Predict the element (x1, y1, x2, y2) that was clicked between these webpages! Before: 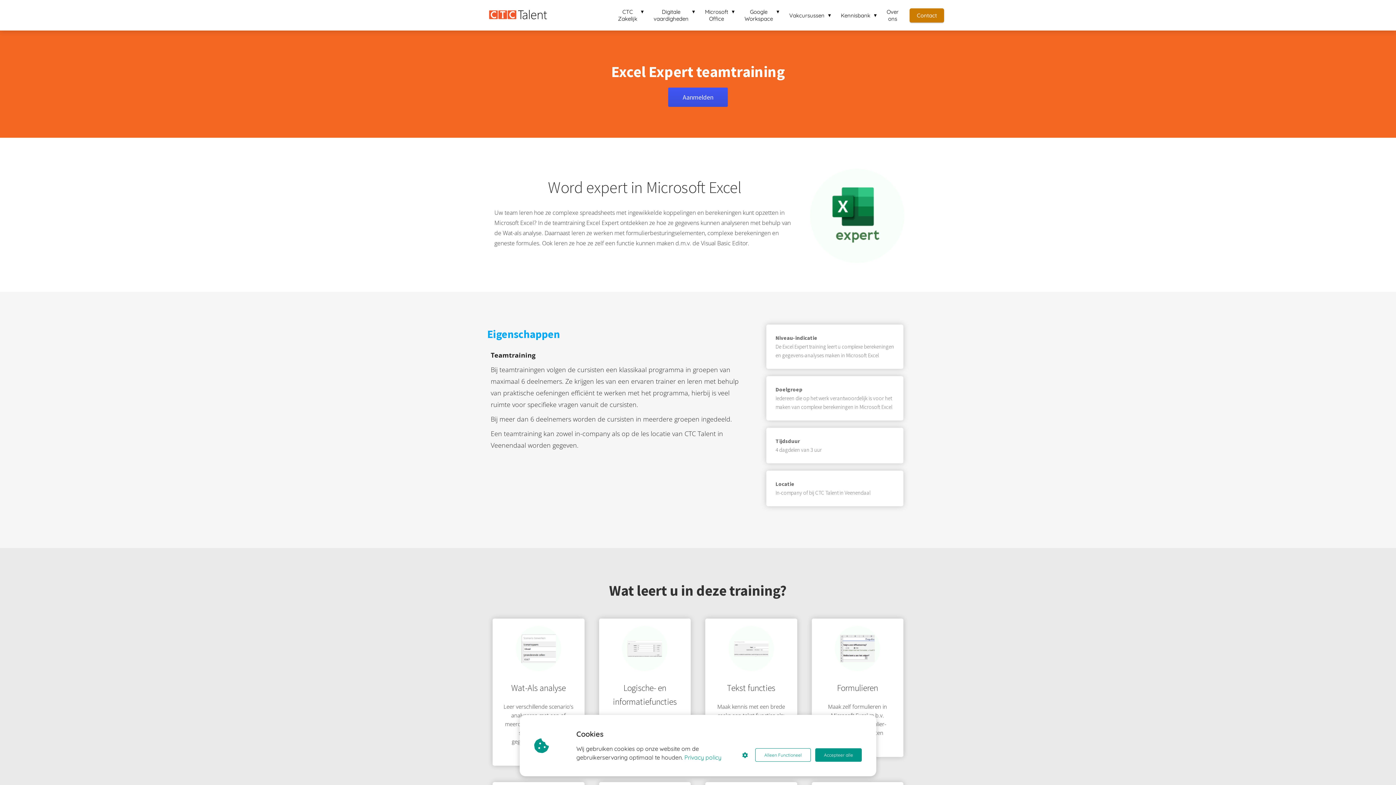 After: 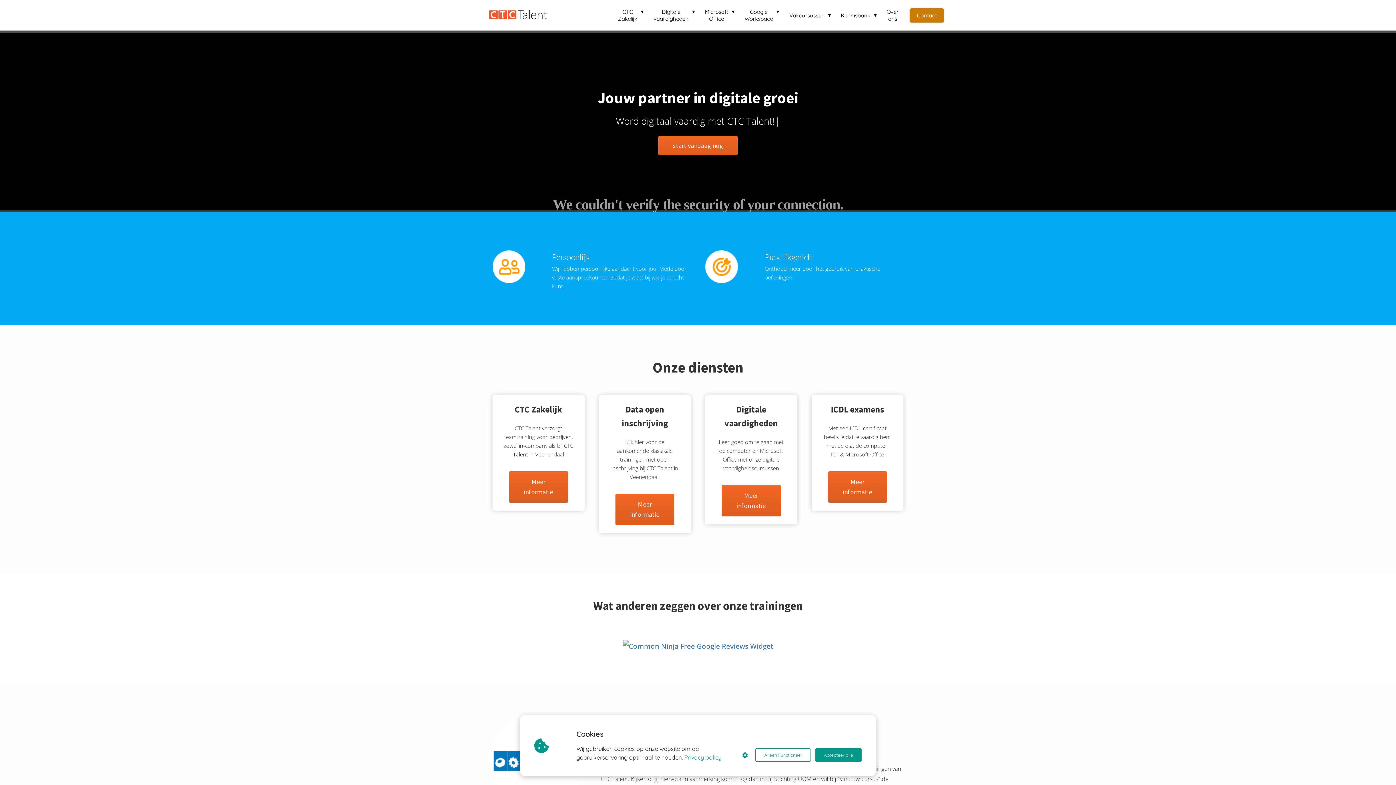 Action: bbox: (485, 3, 612, 26)